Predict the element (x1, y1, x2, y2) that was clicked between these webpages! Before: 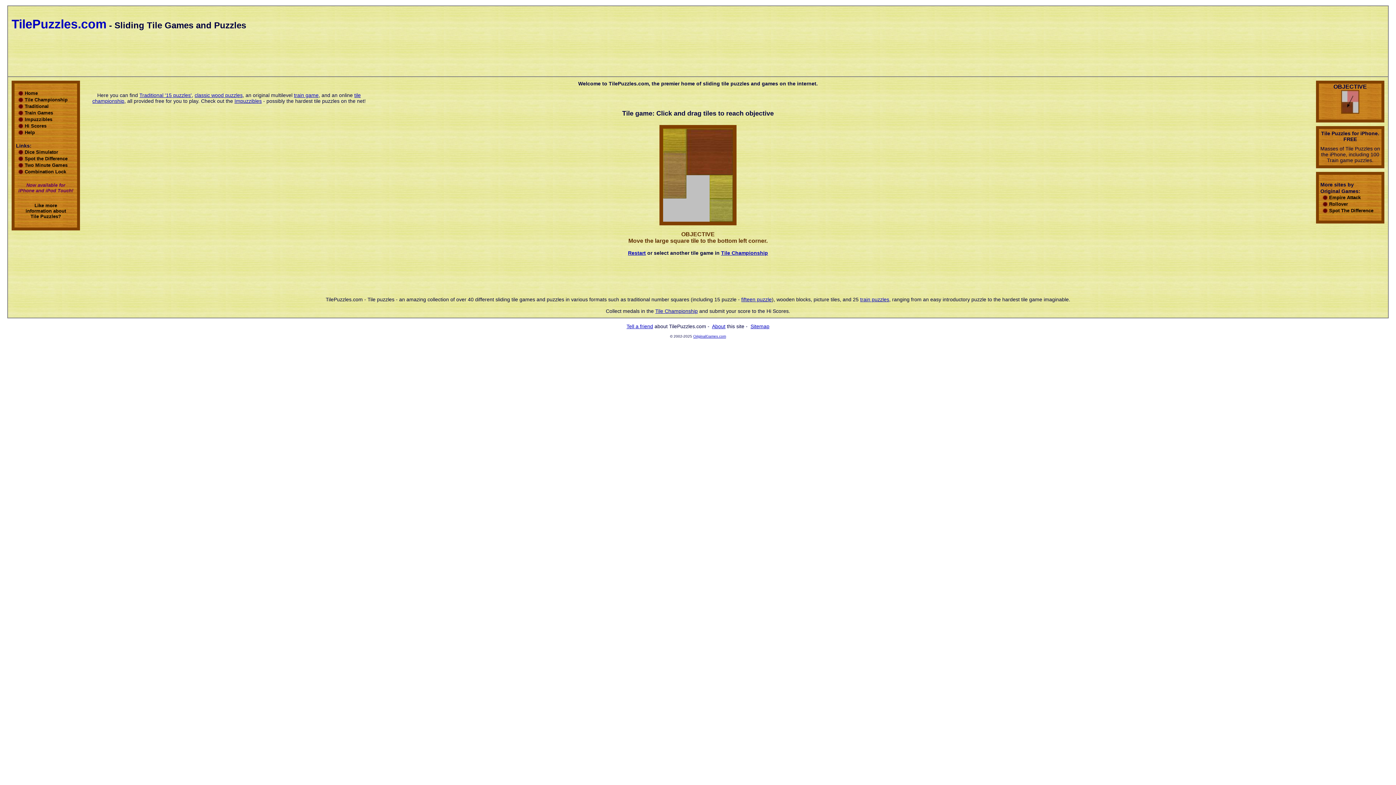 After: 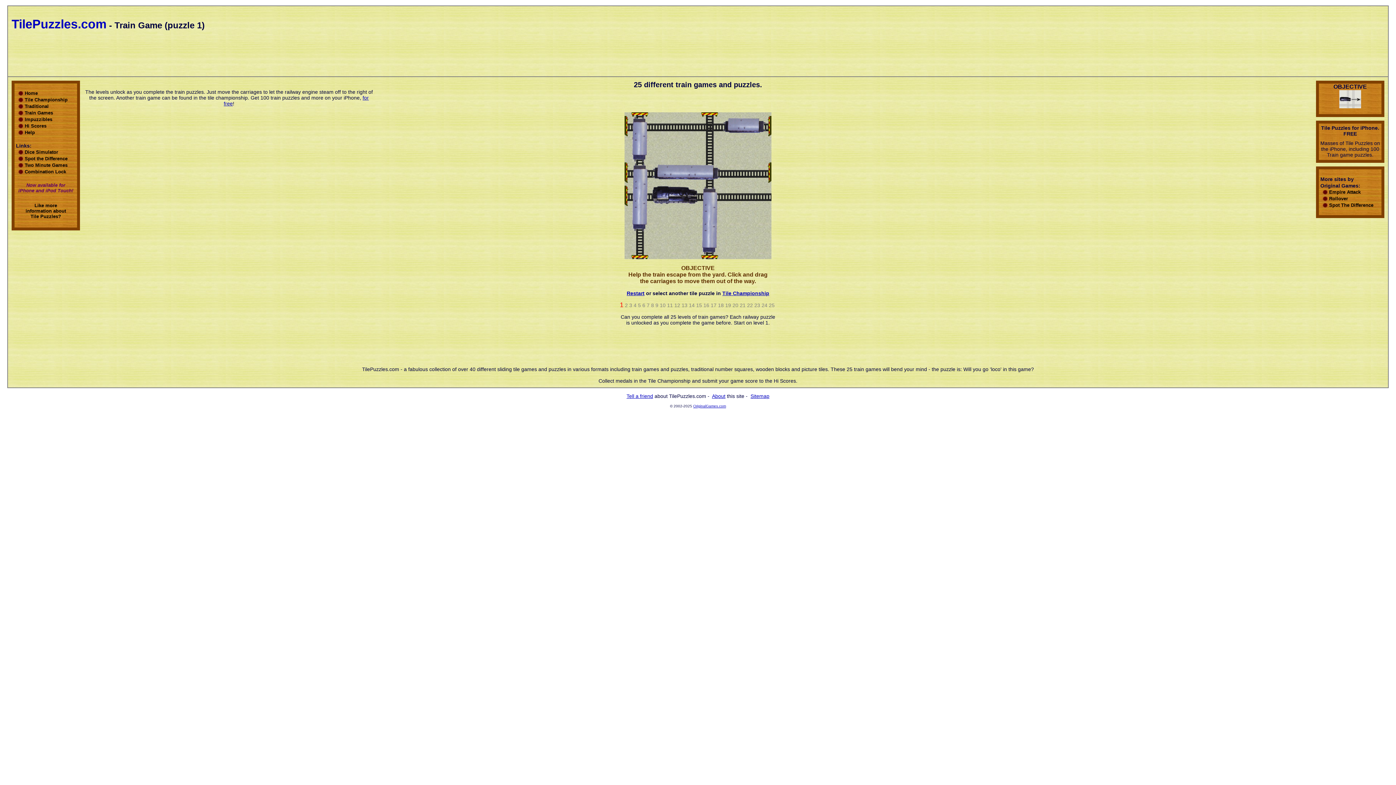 Action: label: train game bbox: (294, 92, 318, 98)